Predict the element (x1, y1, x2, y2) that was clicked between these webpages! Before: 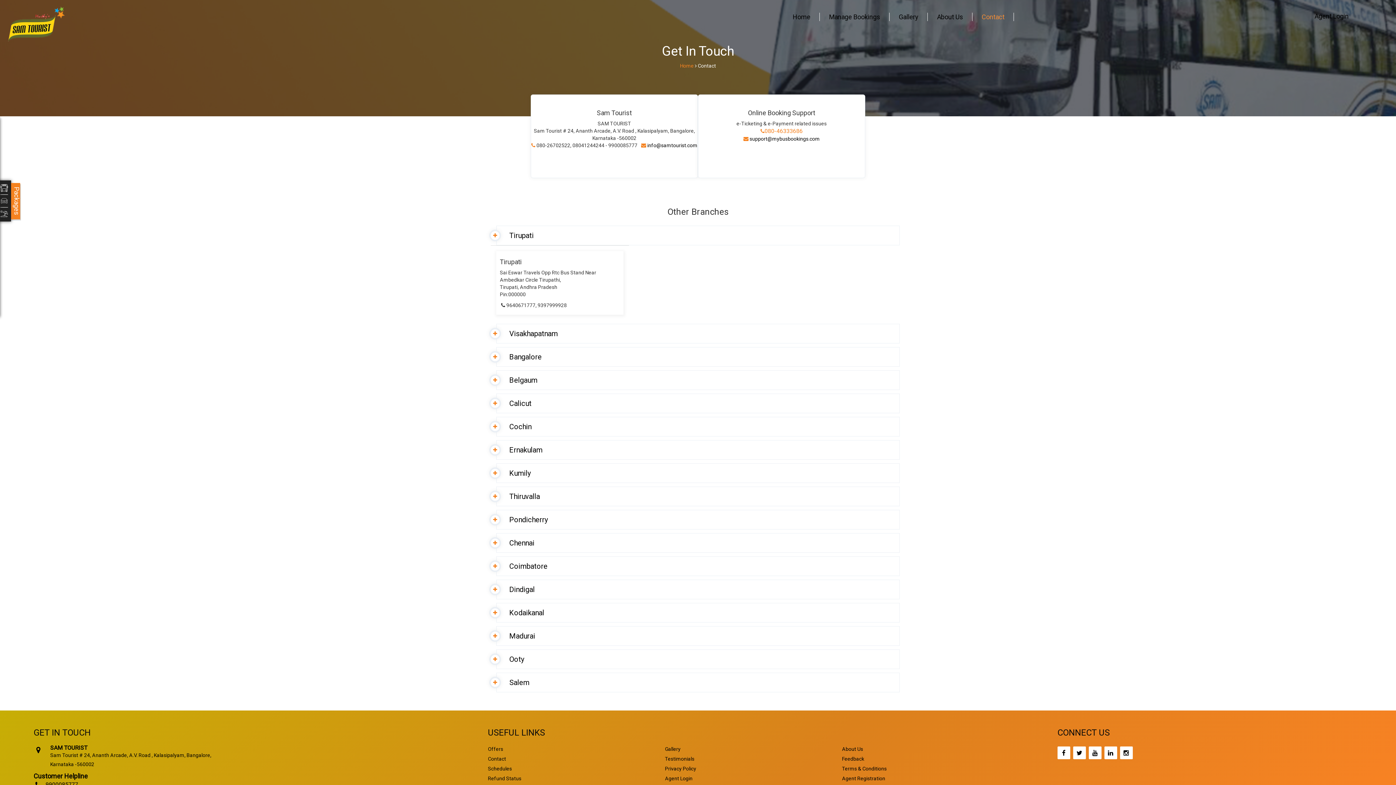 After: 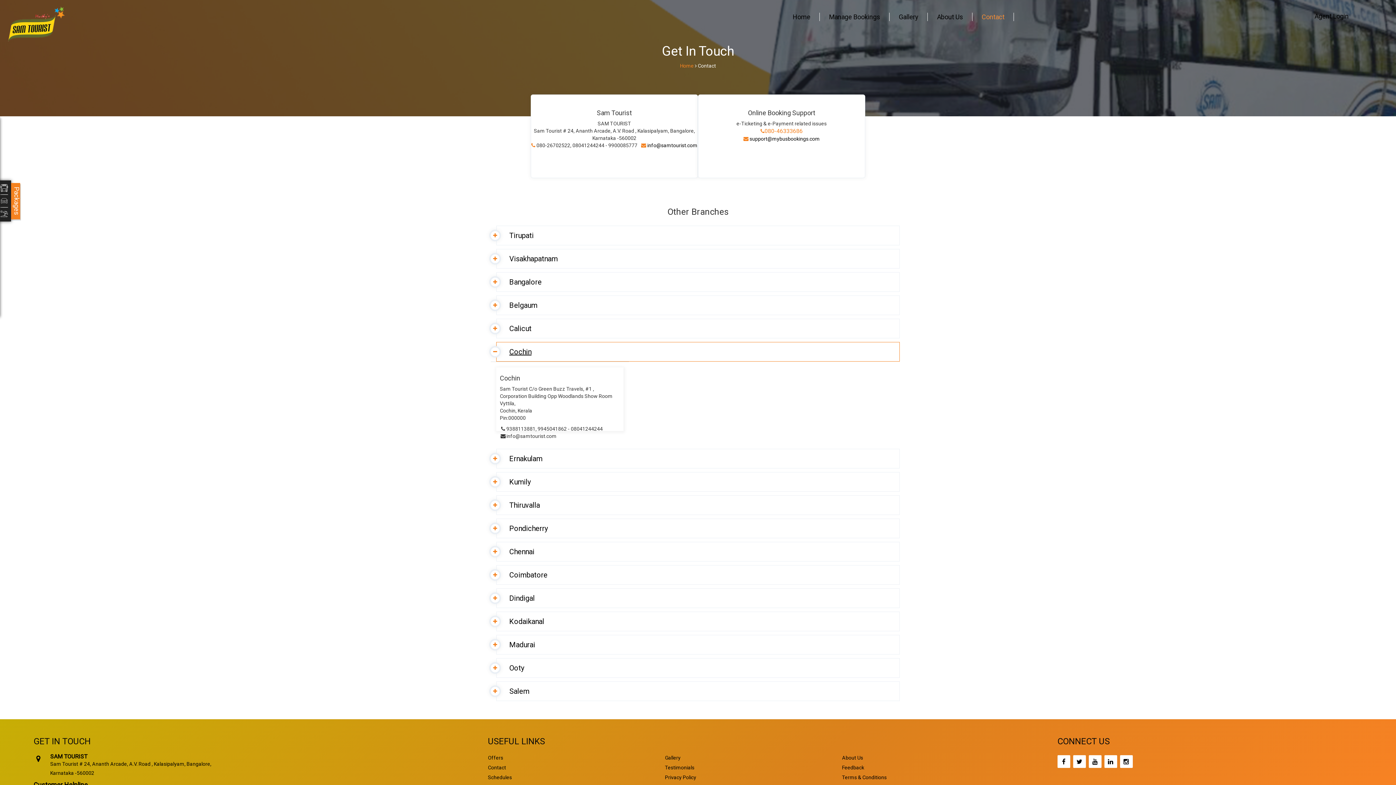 Action: bbox: (496, 417, 900, 436) label: Cochin